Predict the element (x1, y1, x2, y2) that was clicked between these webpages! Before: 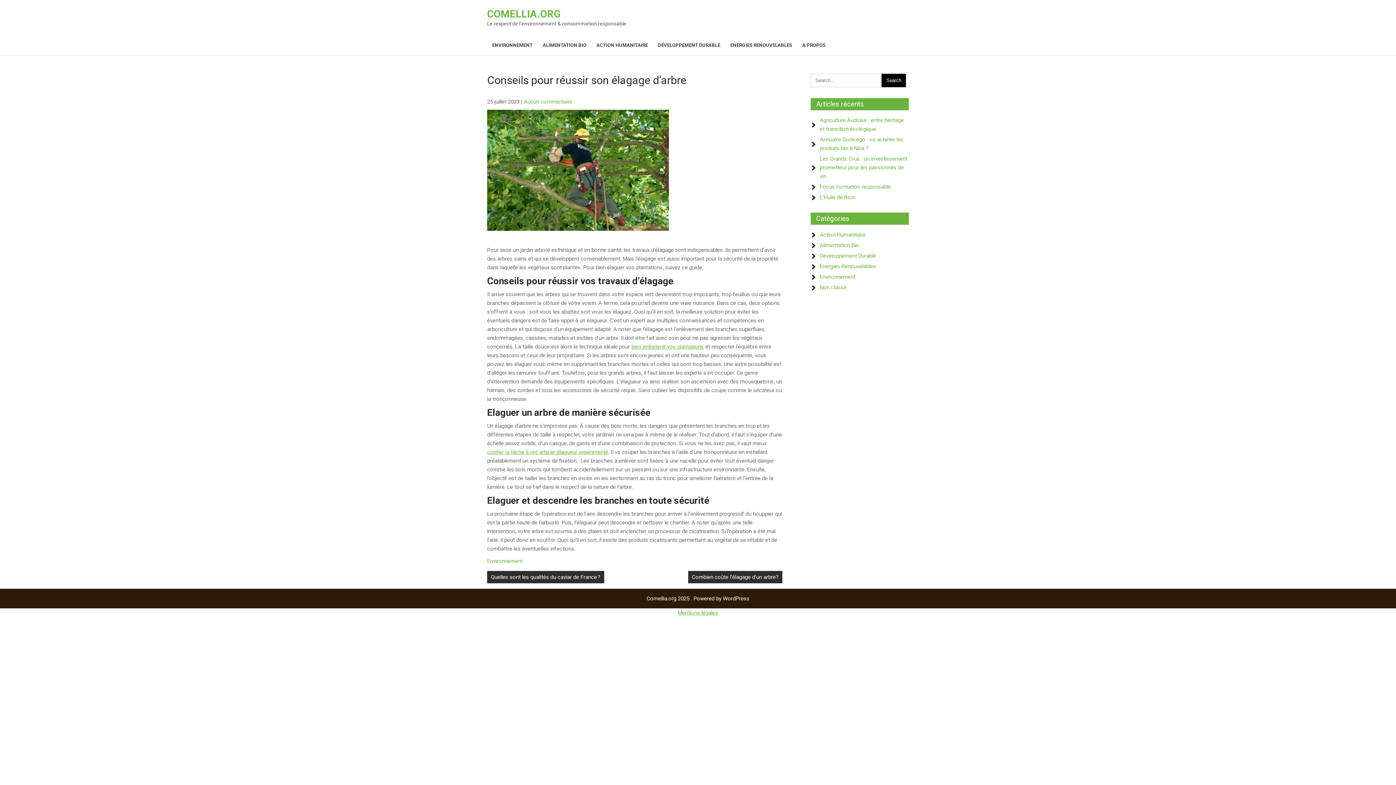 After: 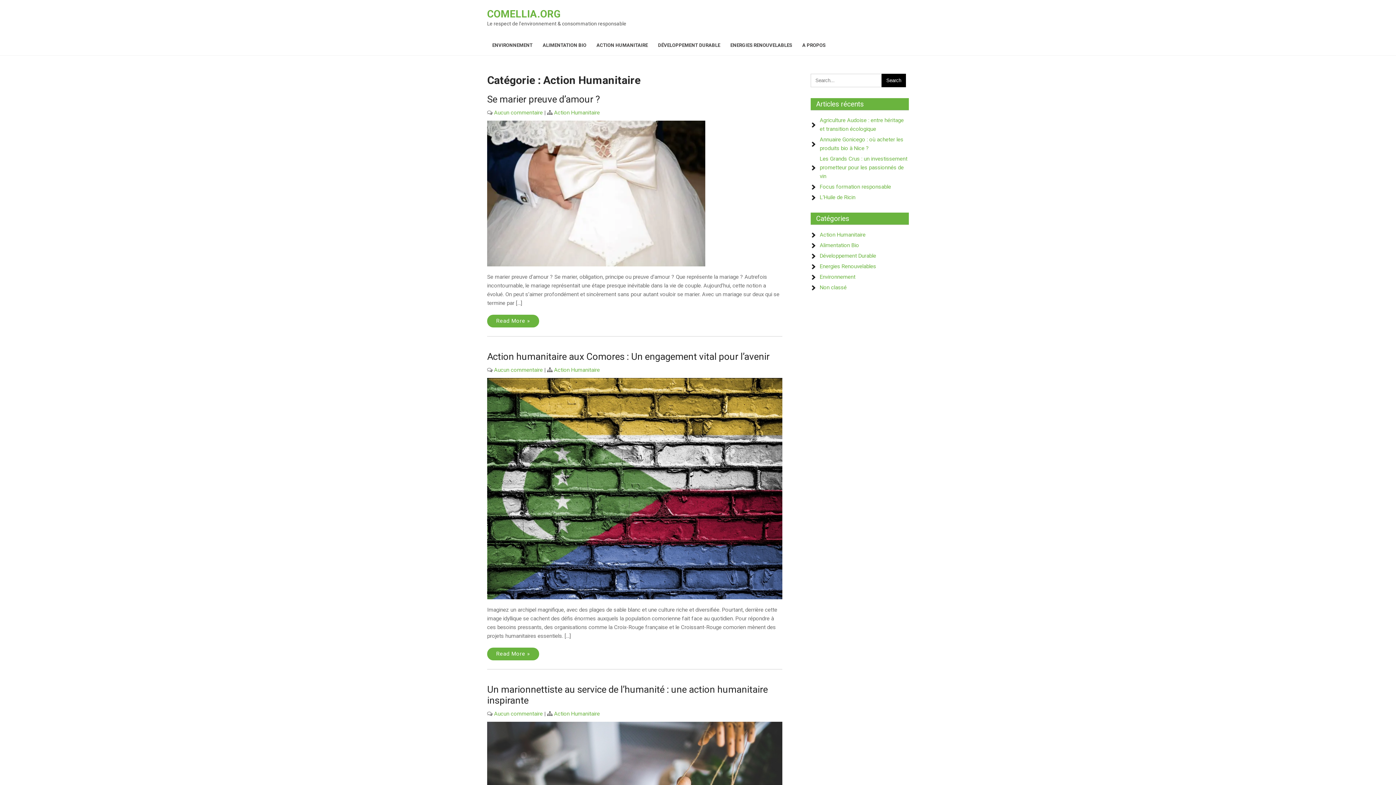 Action: bbox: (820, 231, 865, 238) label: Action Humanitaire